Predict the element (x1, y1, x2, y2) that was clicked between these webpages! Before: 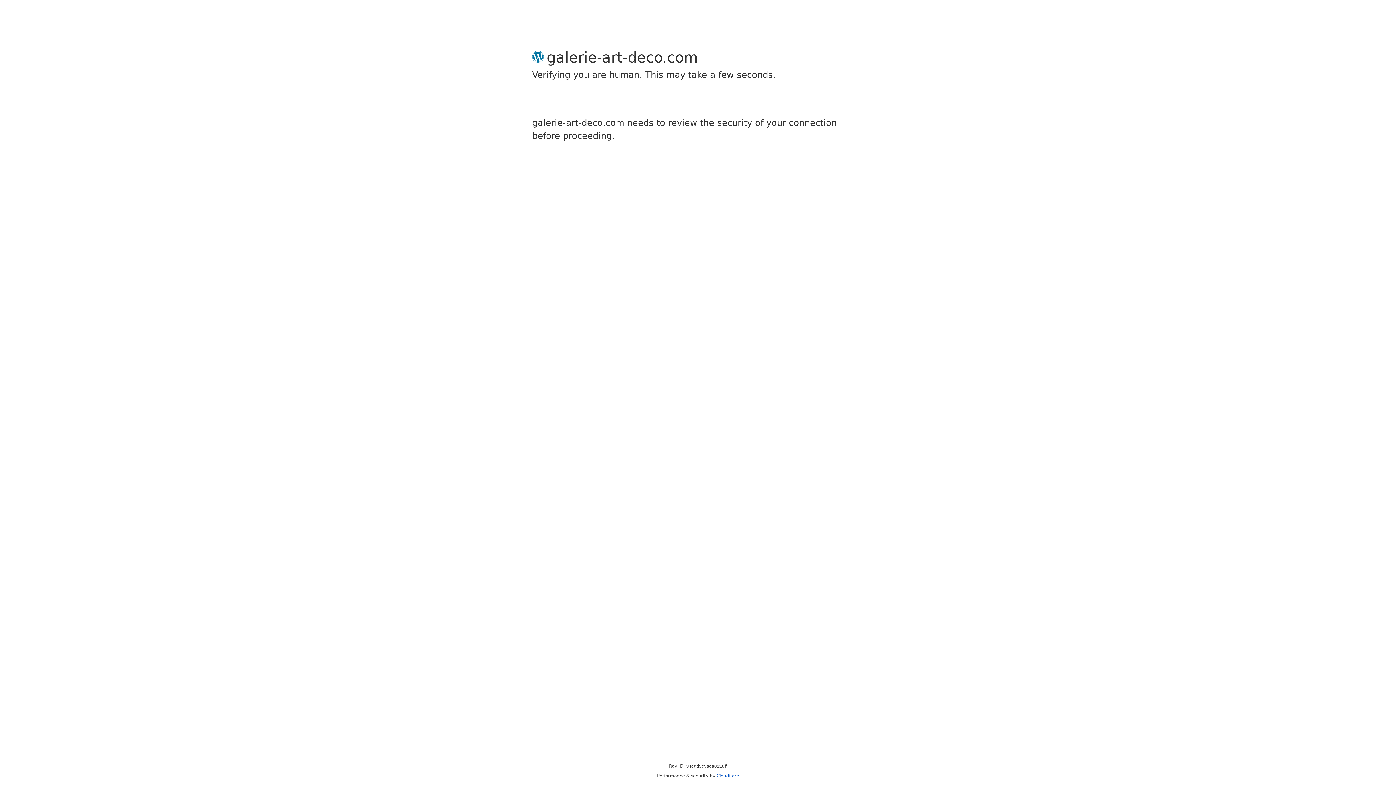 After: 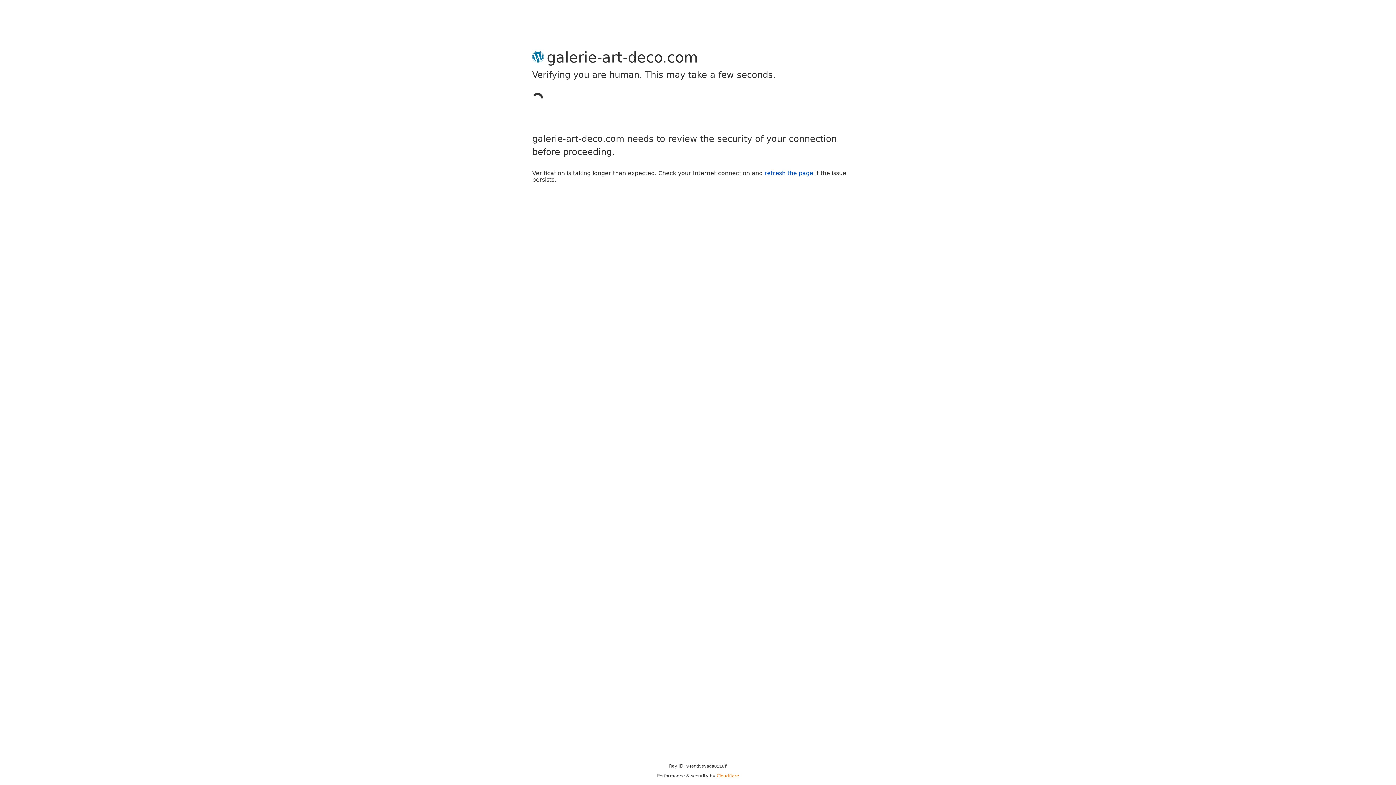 Action: label: Cloudflare bbox: (716, 773, 739, 778)